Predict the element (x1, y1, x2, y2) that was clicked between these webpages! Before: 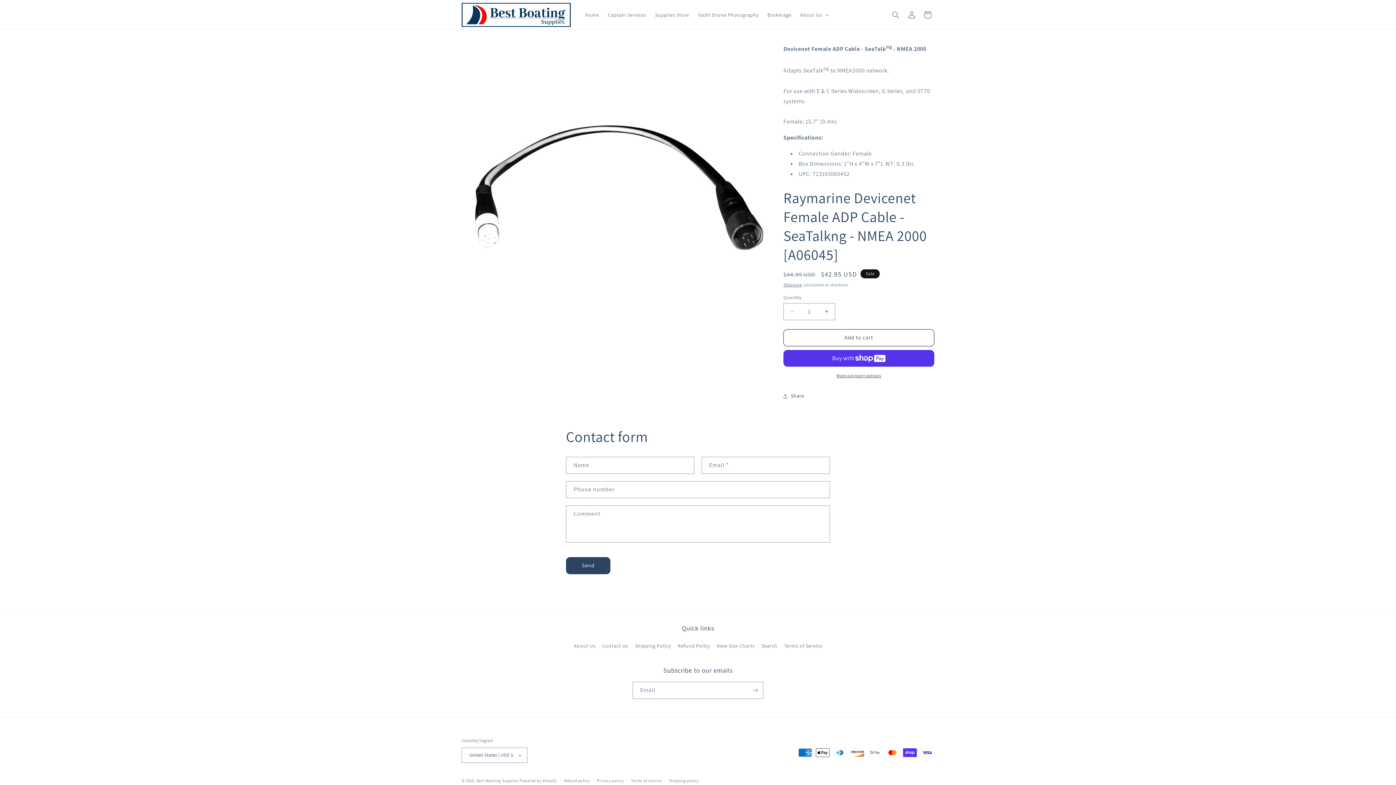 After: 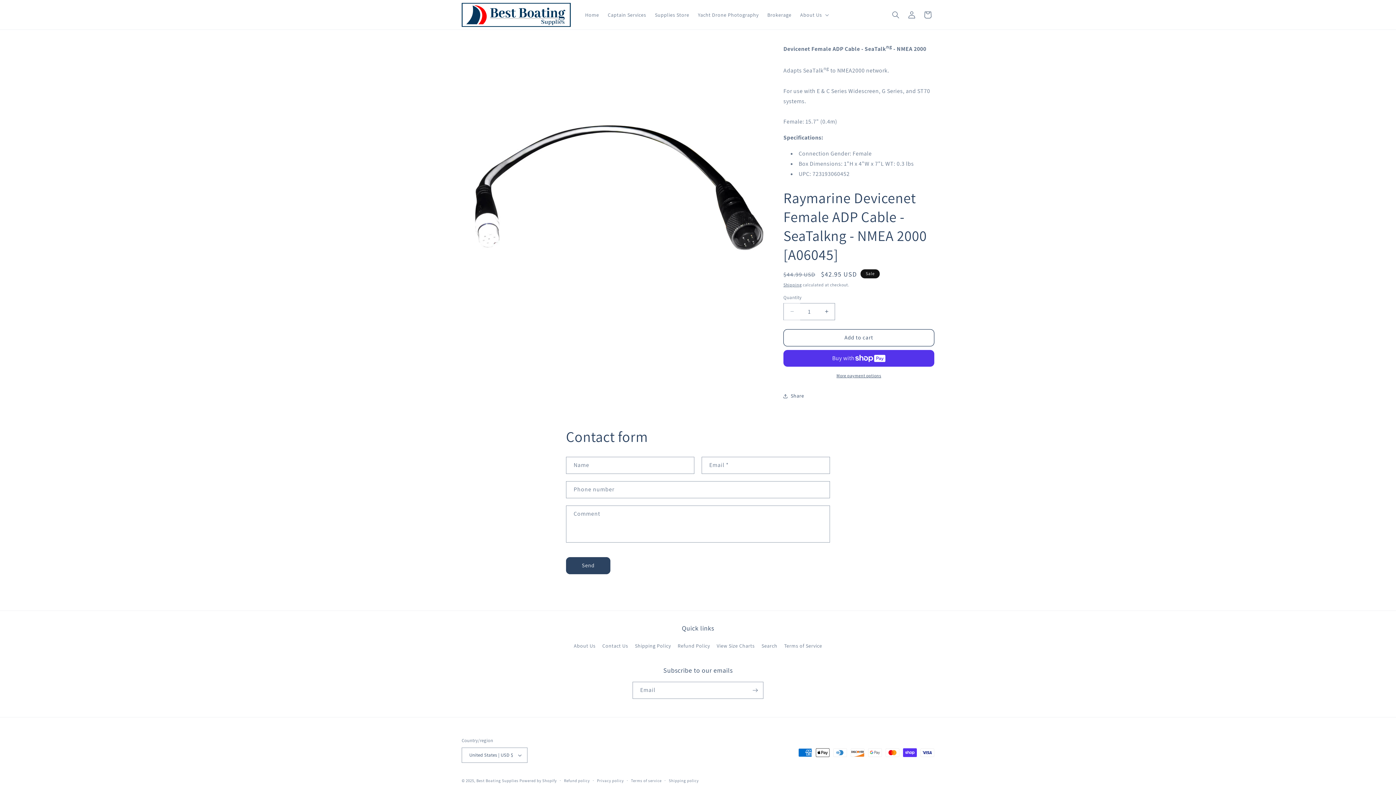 Action: bbox: (784, 303, 800, 320) label: Decrease quantity for Raymarine Devicenet Female ADP Cable - SeaTalkng - NMEA 2000 [A06045]